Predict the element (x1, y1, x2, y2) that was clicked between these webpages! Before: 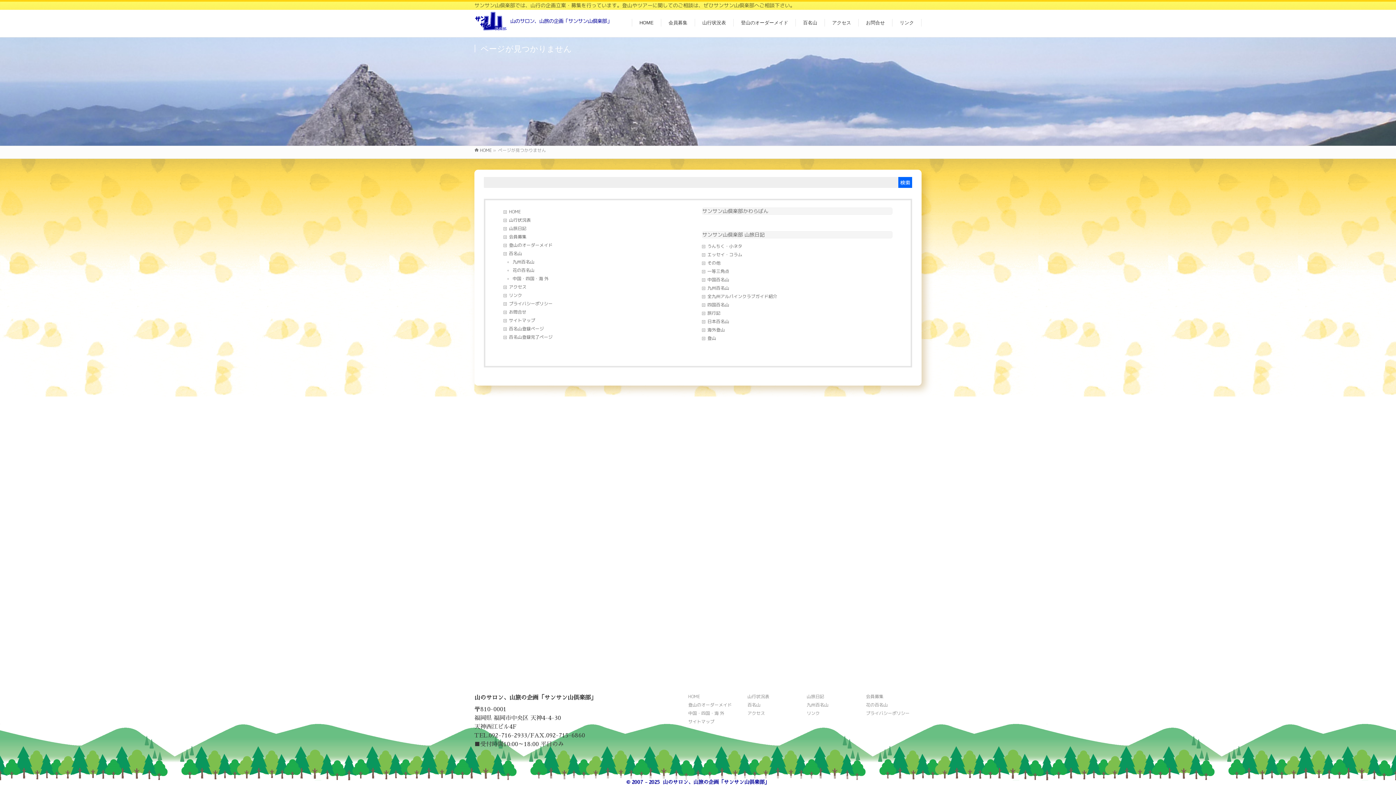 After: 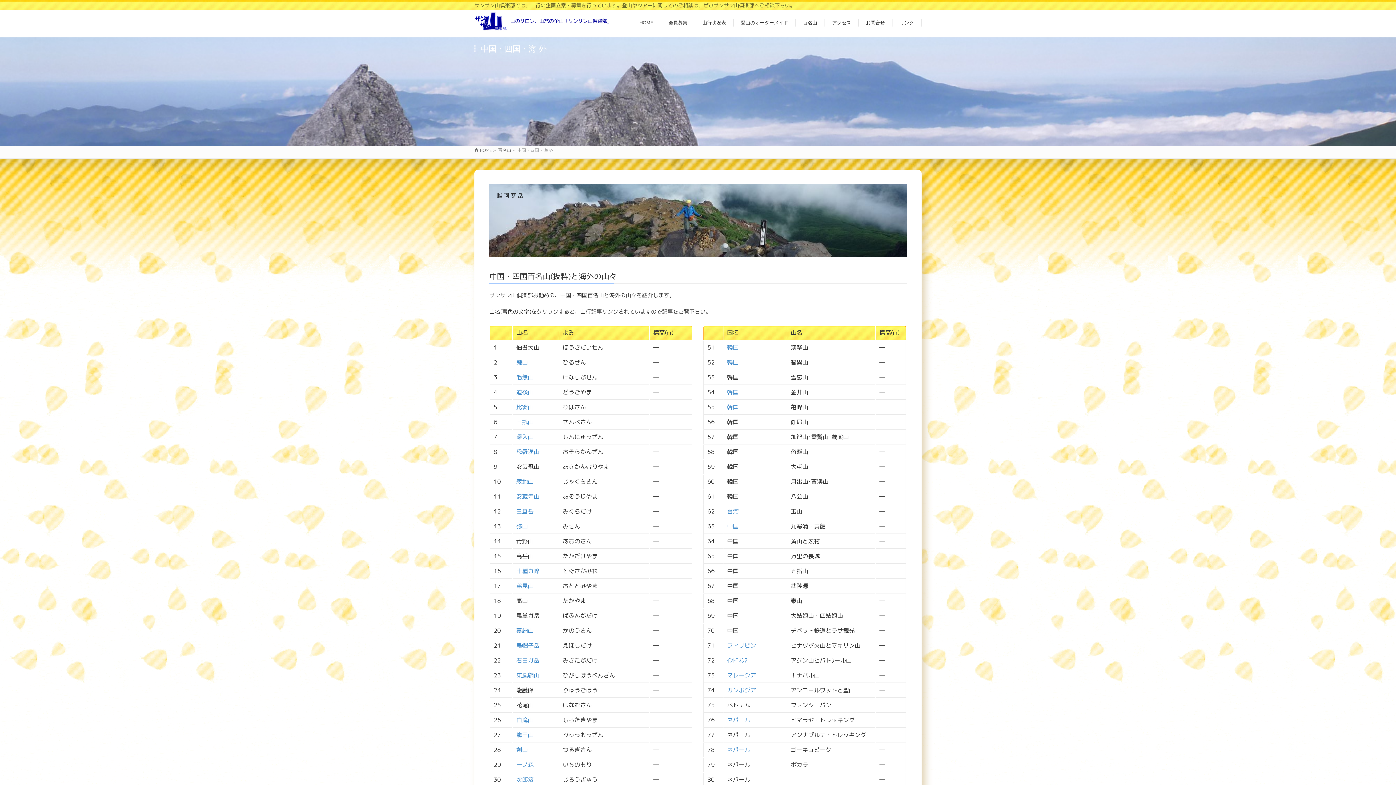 Action: bbox: (507, 274, 694, 282) label: 中国・四国・海 外